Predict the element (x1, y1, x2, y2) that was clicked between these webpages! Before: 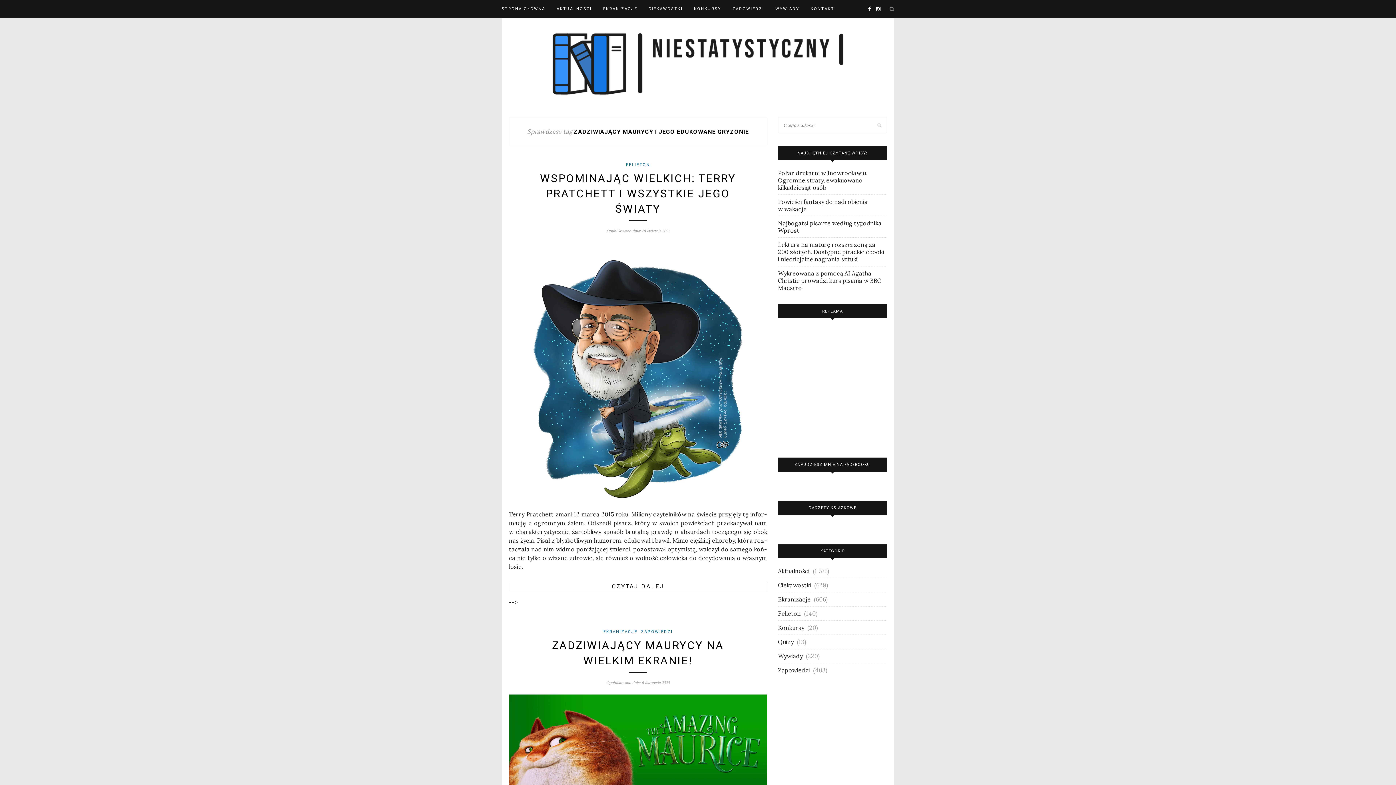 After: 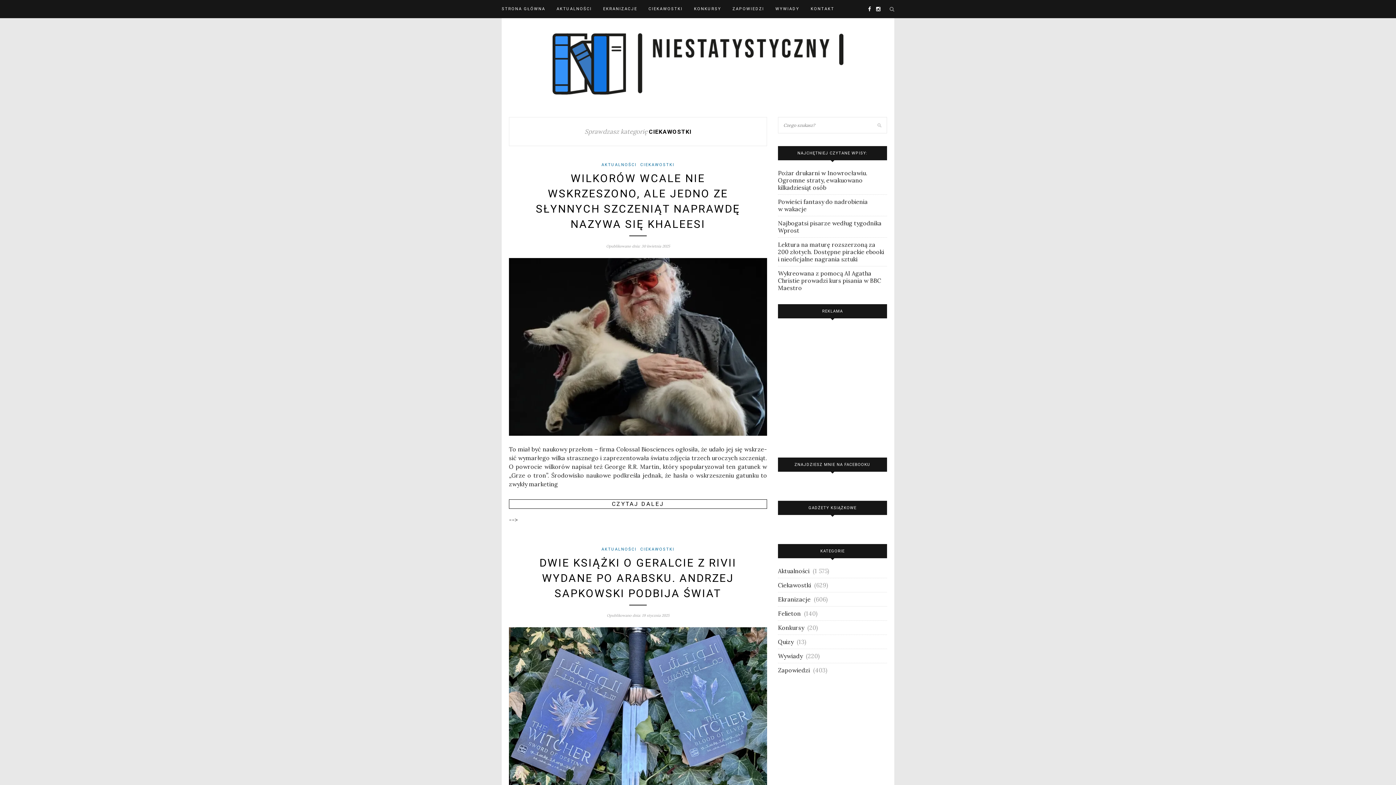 Action: bbox: (778, 581, 811, 589) label: Ciekawostki